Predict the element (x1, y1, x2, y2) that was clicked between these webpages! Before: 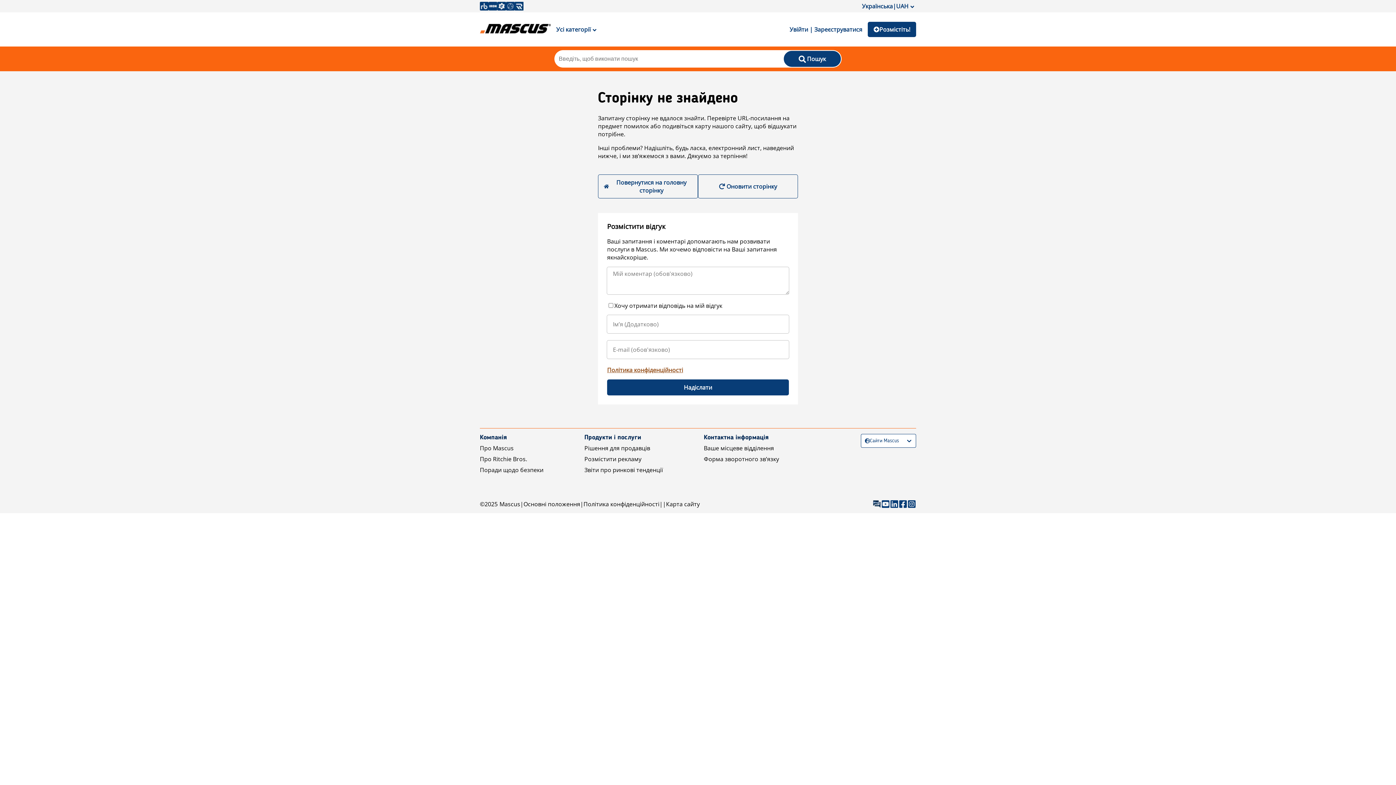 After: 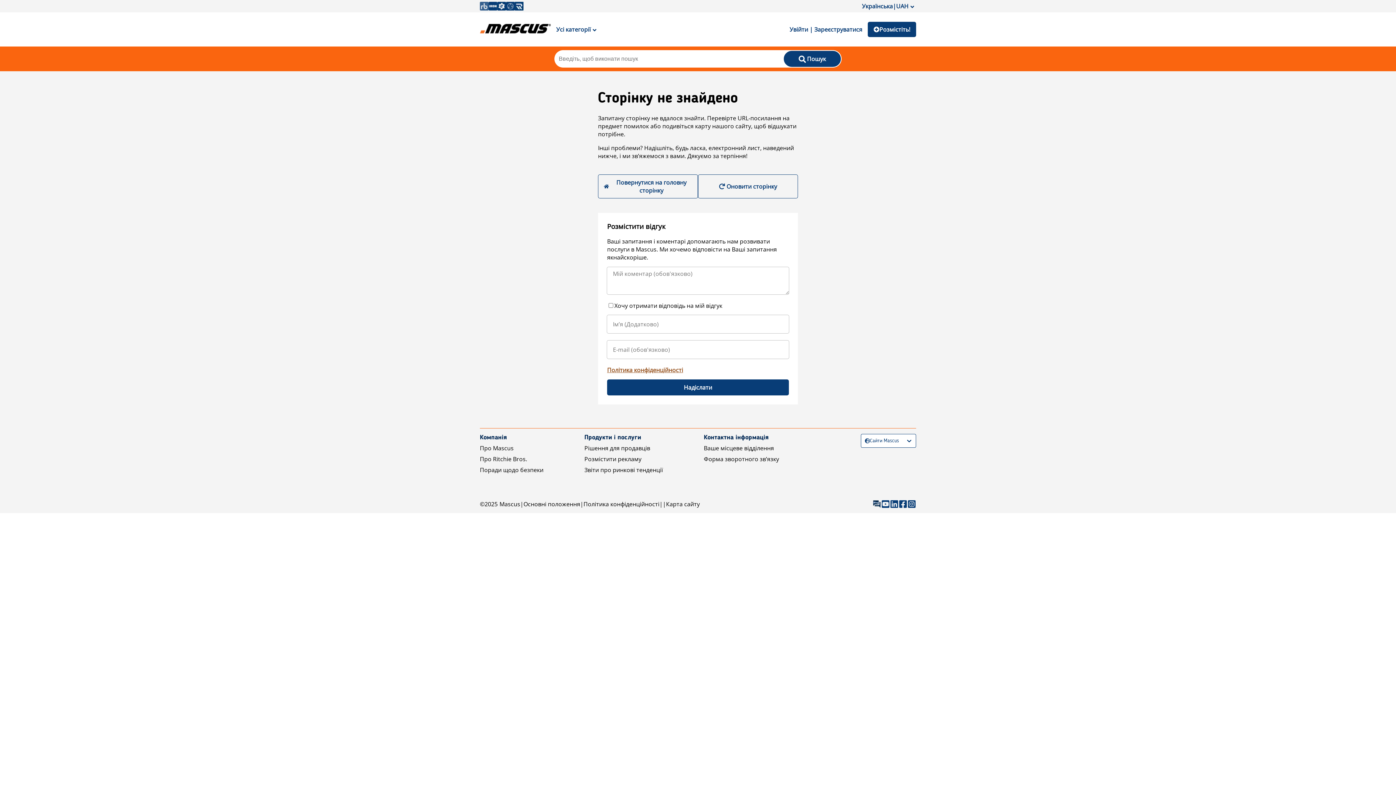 Action: bbox: (480, 1, 488, 10)